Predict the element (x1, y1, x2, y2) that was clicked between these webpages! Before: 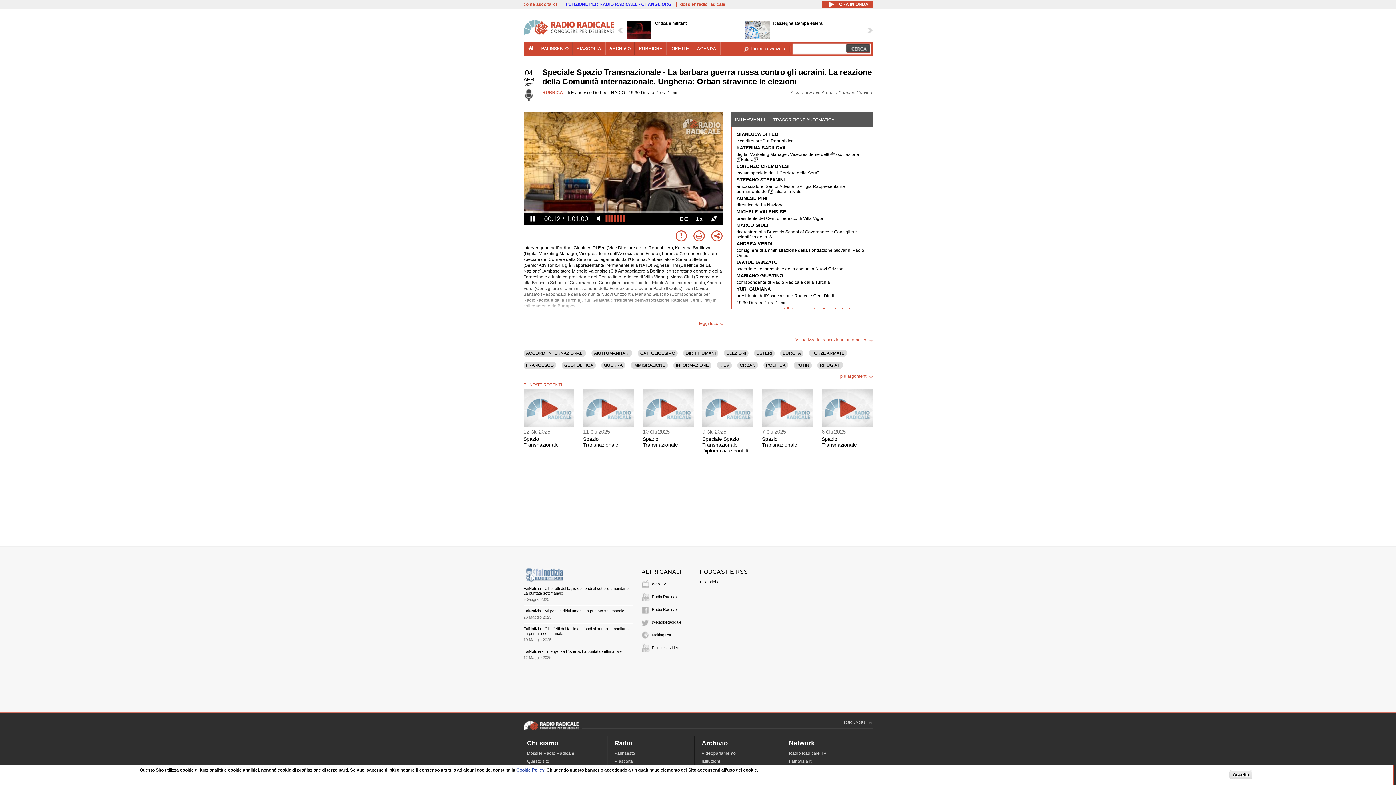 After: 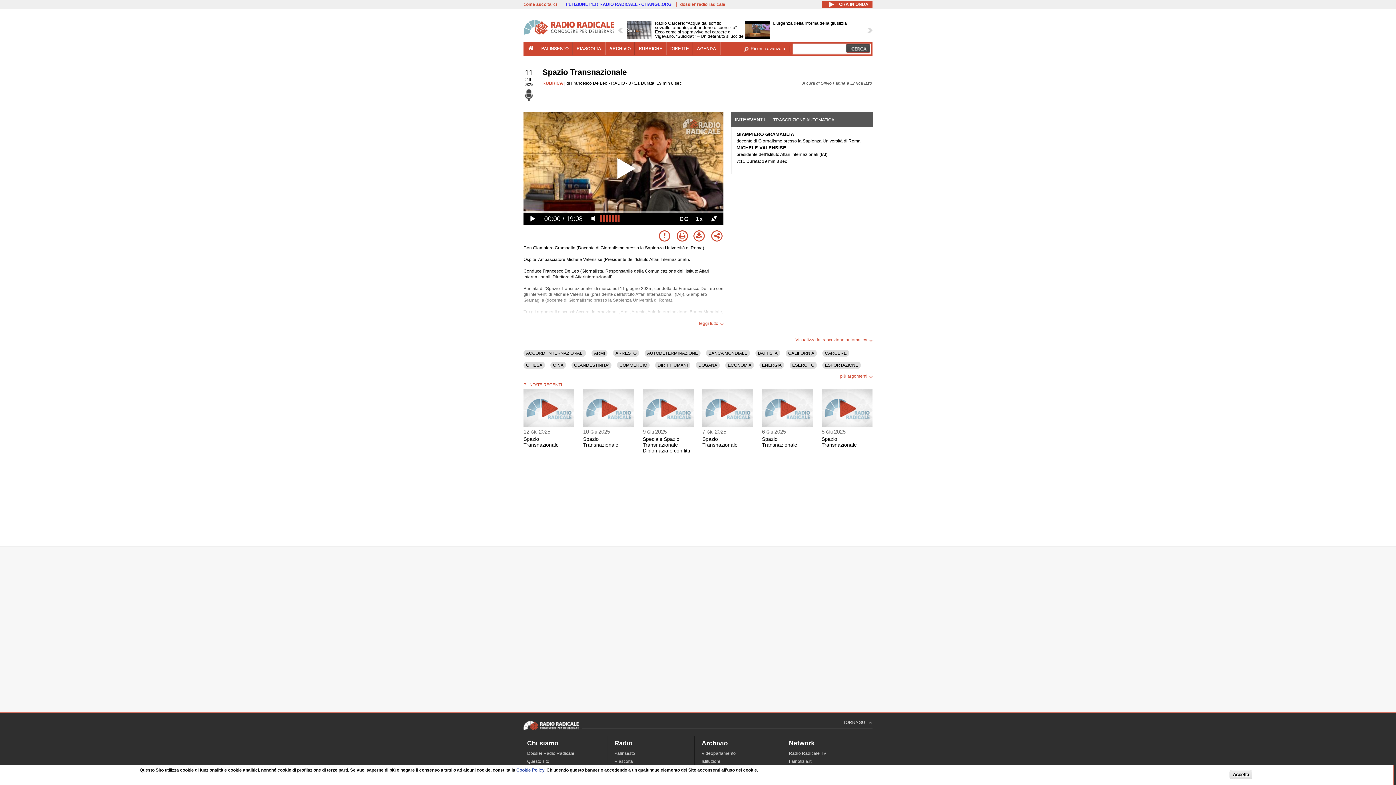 Action: bbox: (583, 436, 618, 448) label: Spazio Transnazionale